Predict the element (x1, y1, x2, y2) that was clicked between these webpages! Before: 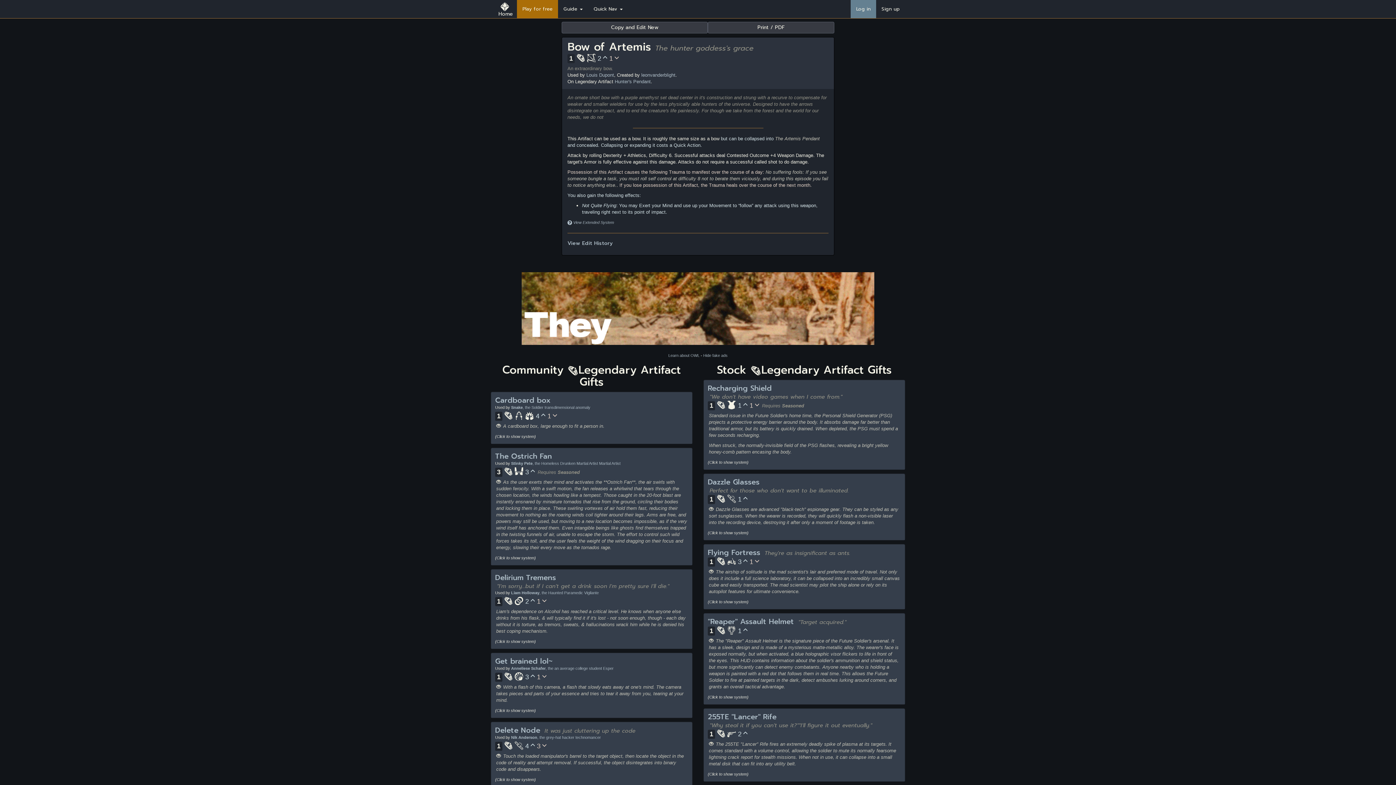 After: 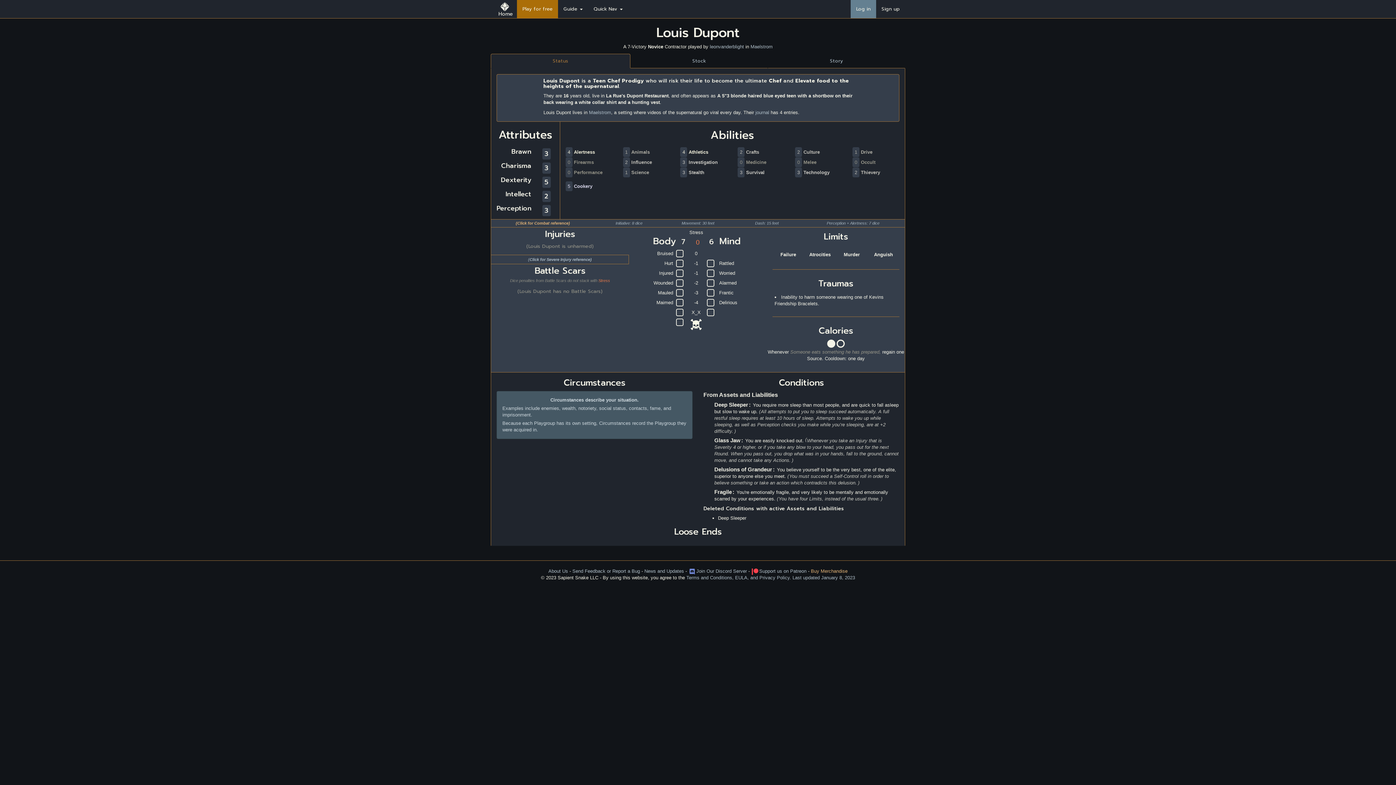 Action: bbox: (586, 72, 614, 77) label: Louis Dupont